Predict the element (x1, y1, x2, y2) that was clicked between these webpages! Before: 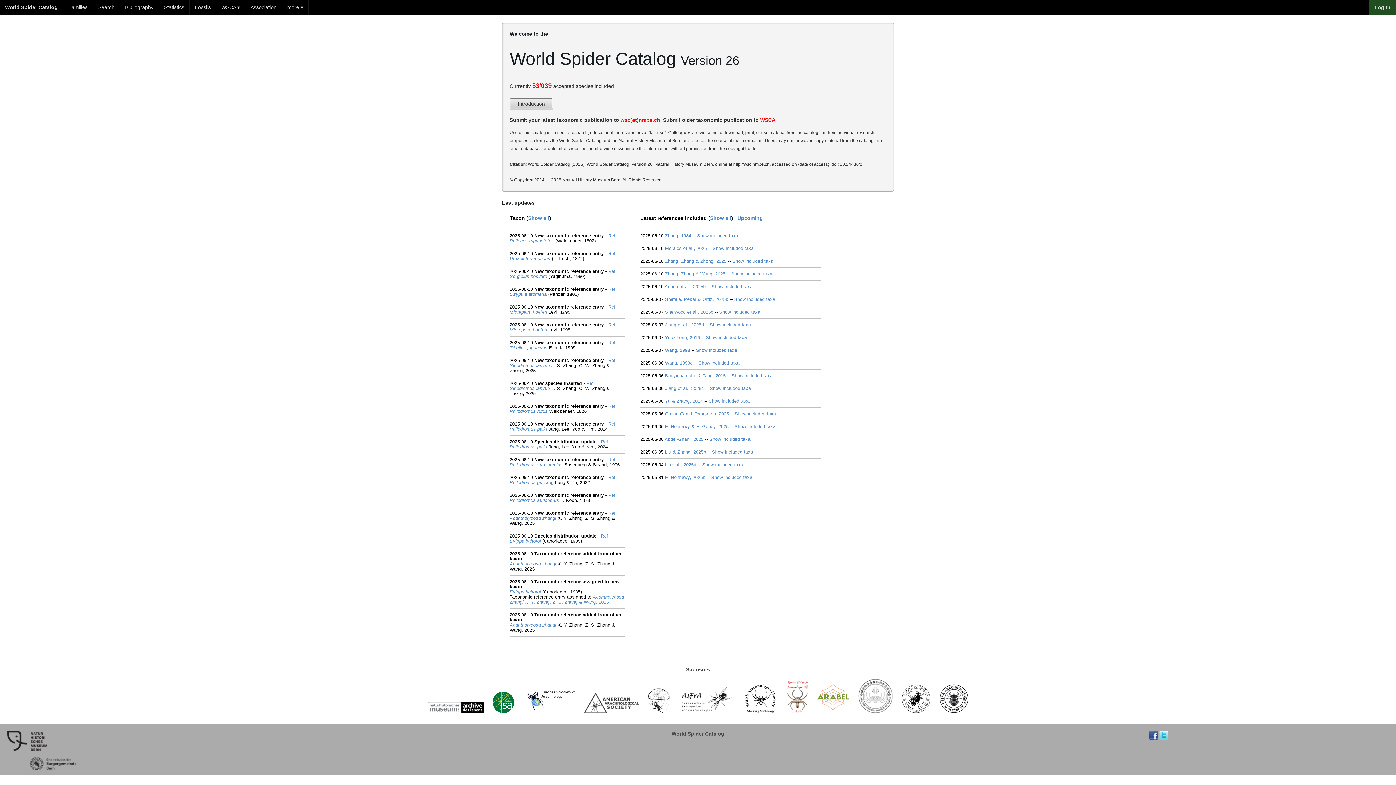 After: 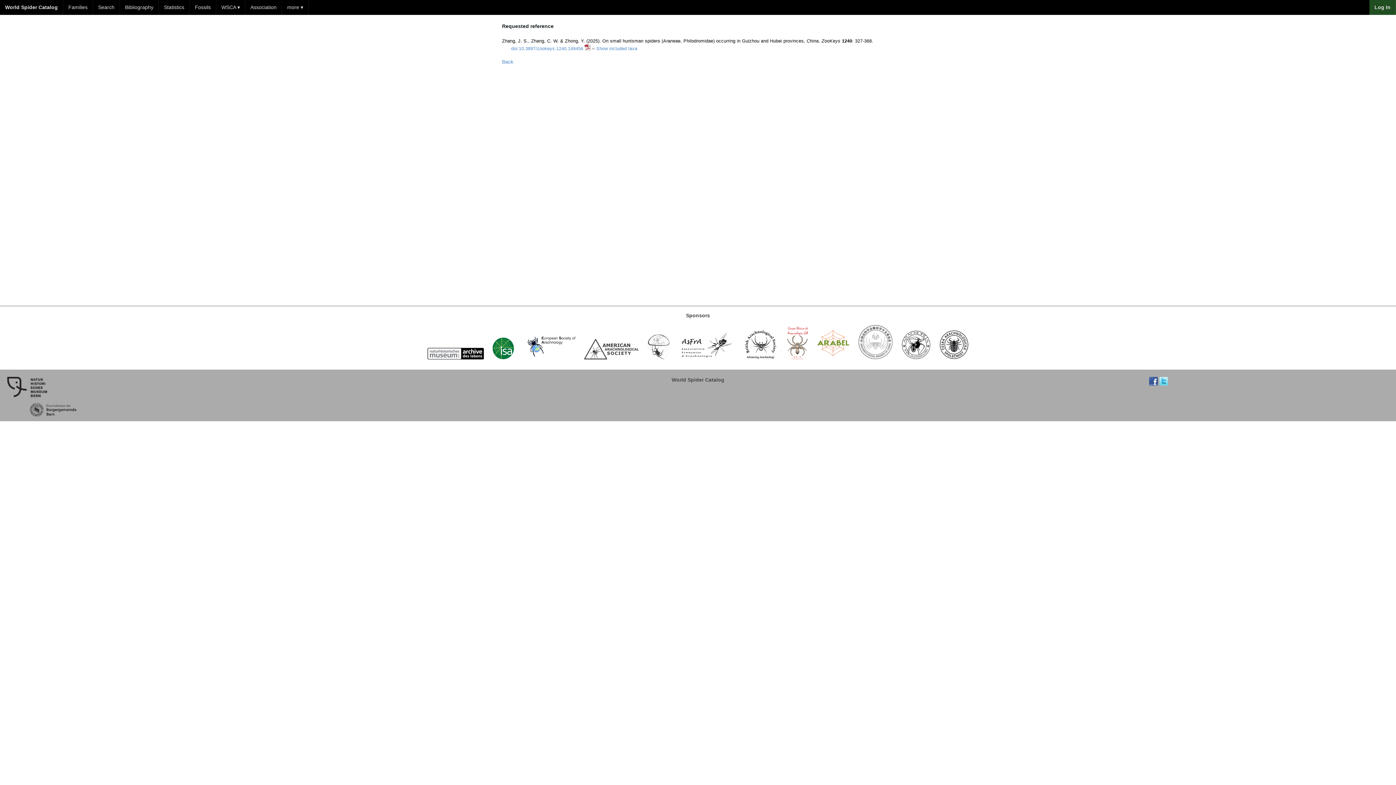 Action: label: Ref bbox: (608, 421, 615, 426)